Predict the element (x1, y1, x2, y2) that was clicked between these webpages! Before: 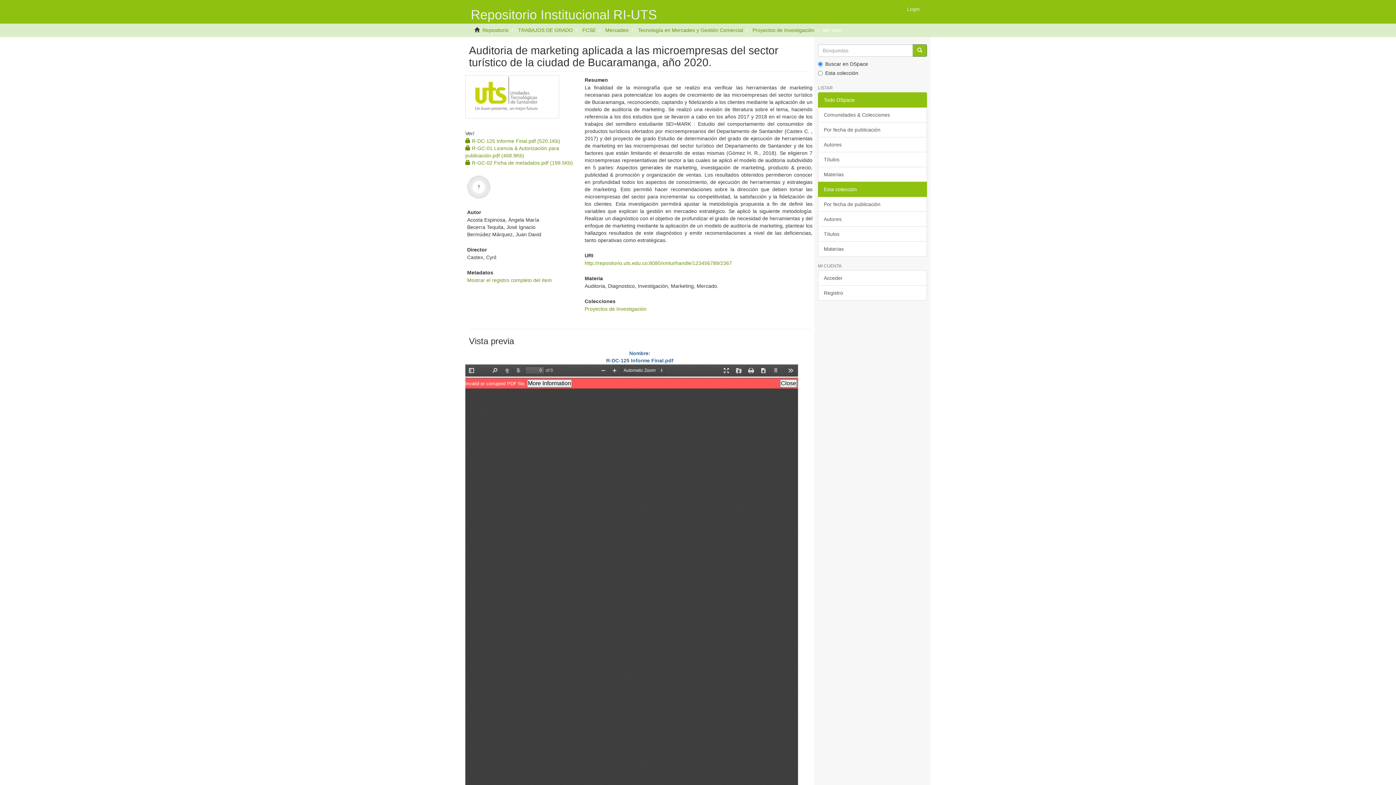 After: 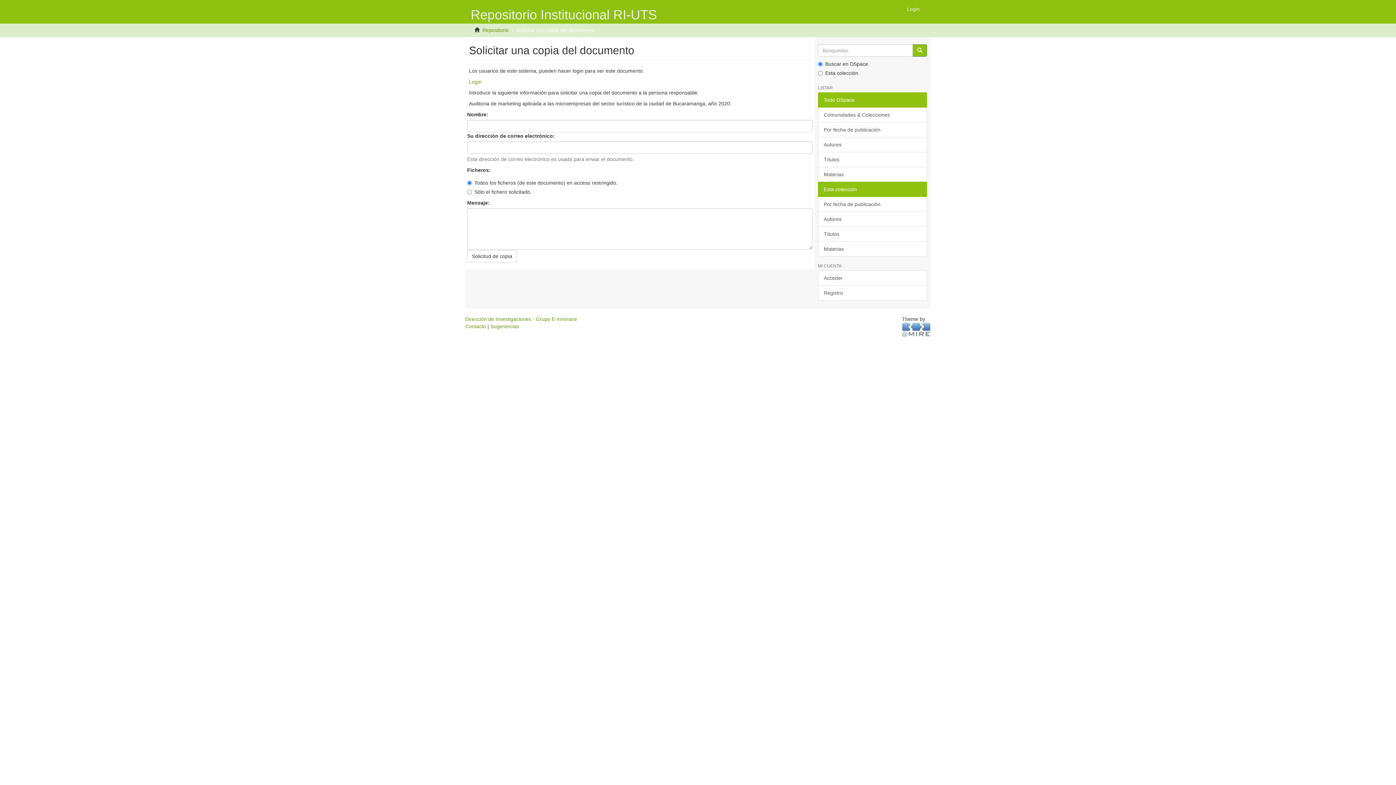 Action: label:  R-GC-02 Ficha de metadatos.pdf (199.5Kb) bbox: (465, 160, 573, 165)